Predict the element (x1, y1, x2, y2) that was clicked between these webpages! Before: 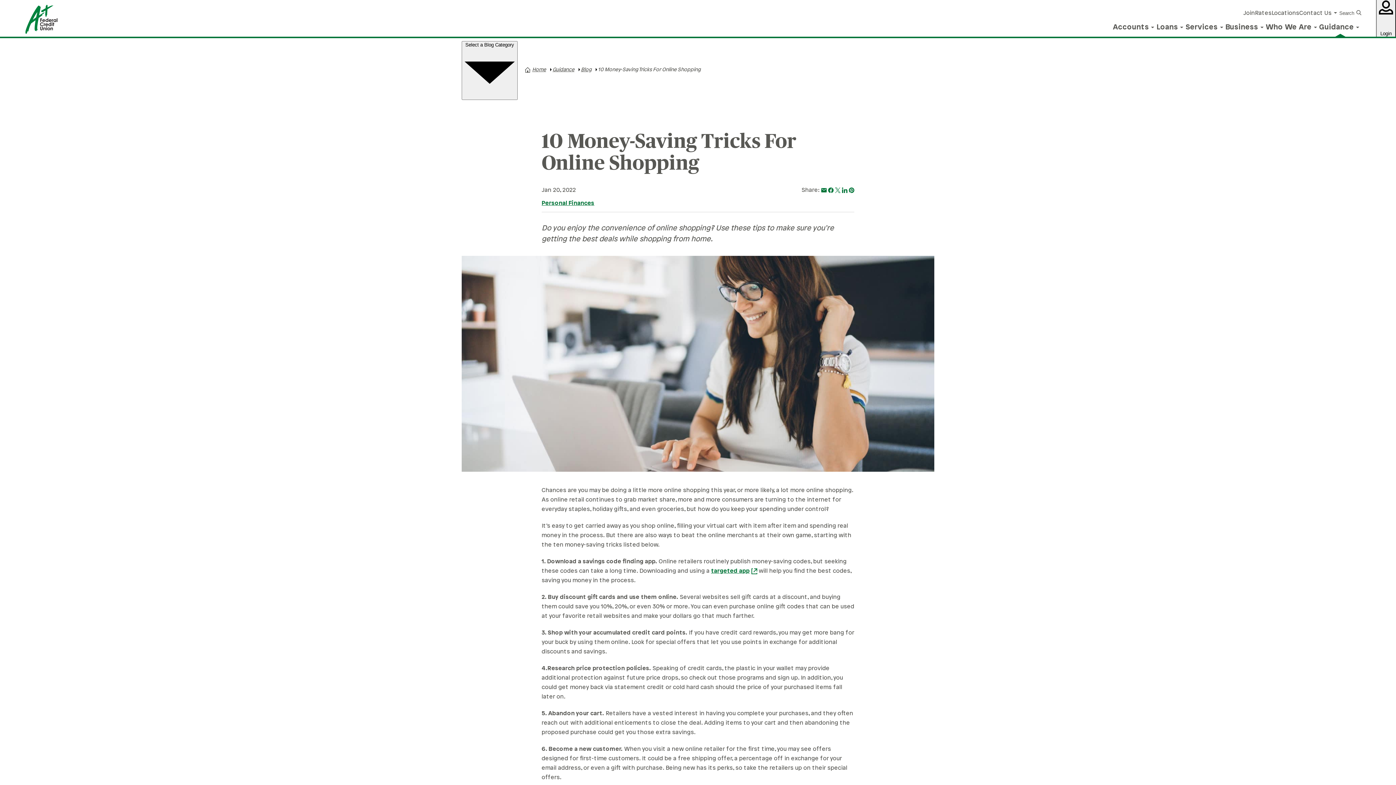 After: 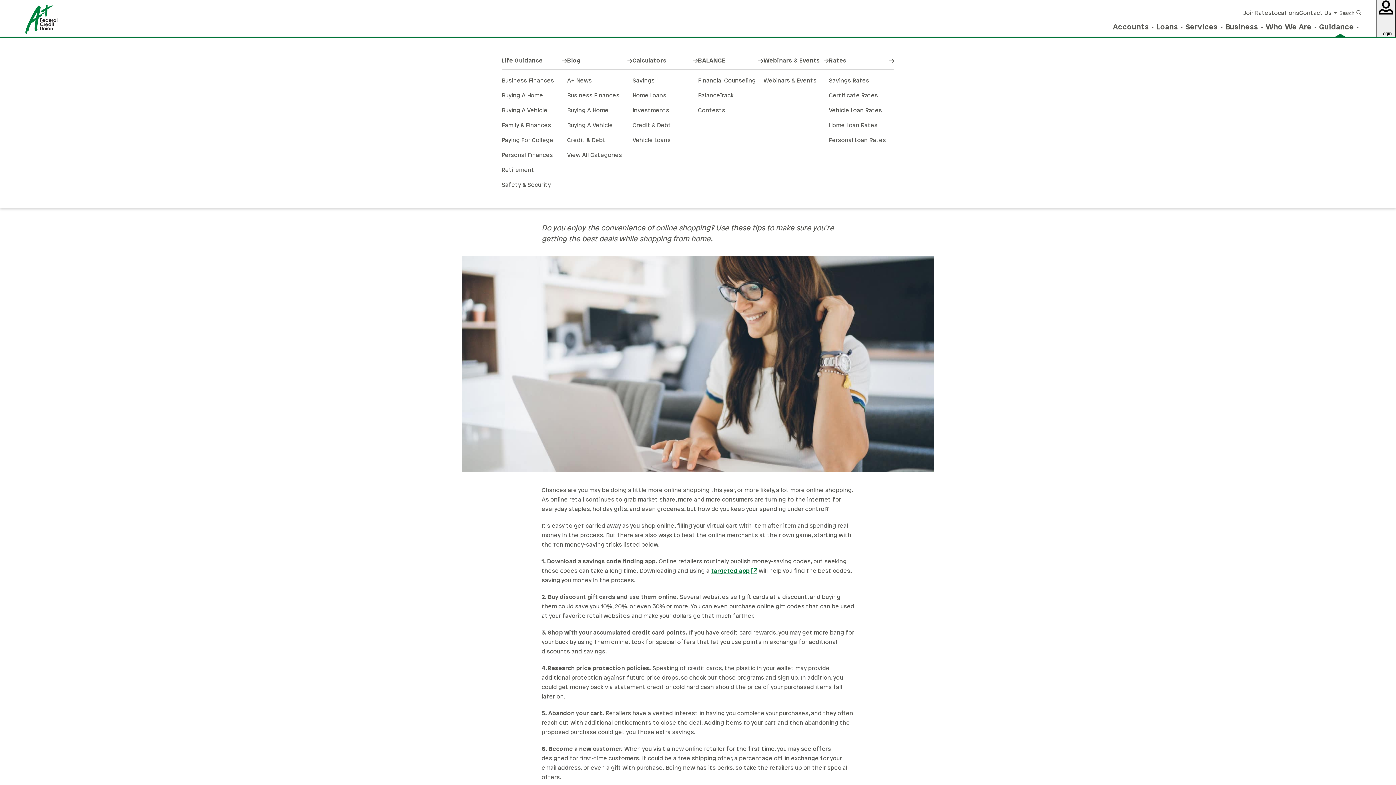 Action: bbox: (1354, 25, 1361, 29)